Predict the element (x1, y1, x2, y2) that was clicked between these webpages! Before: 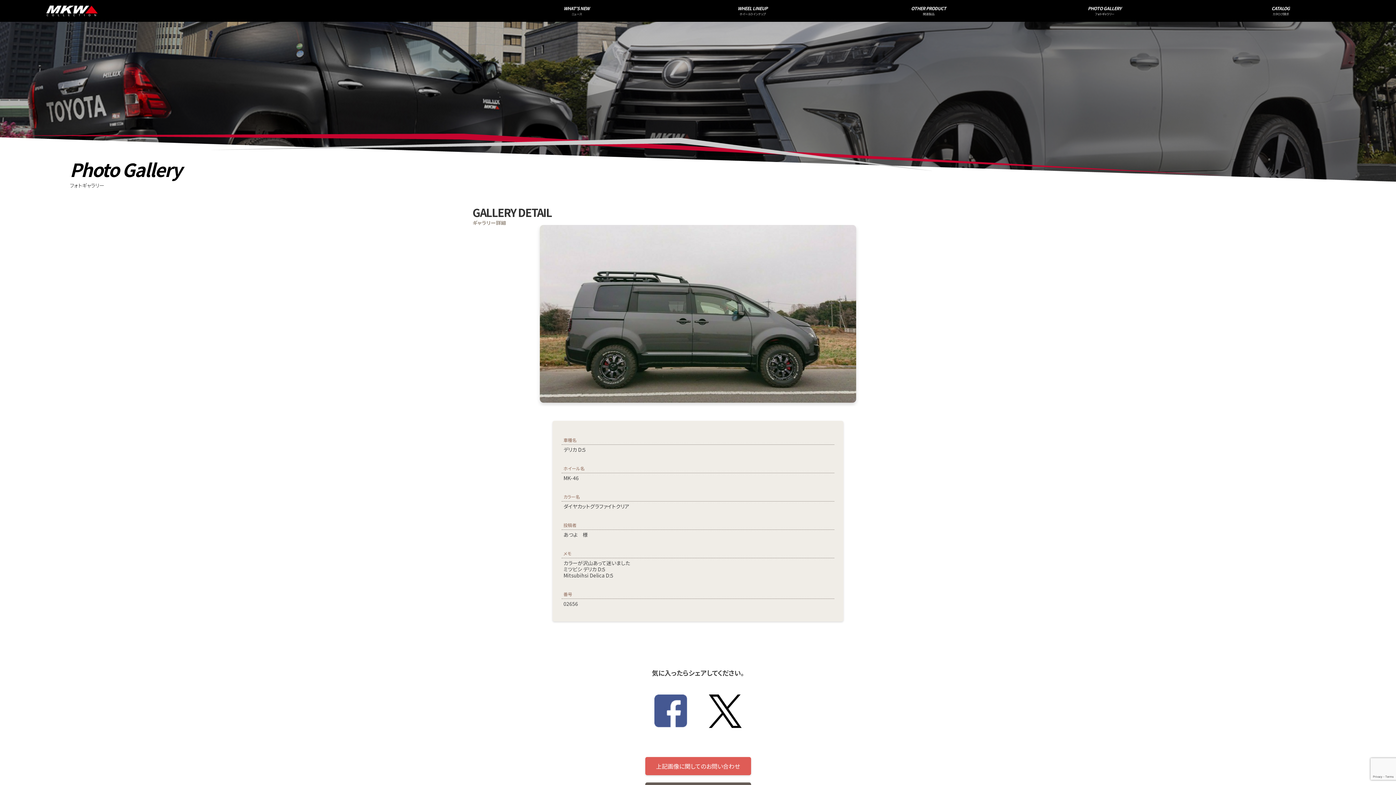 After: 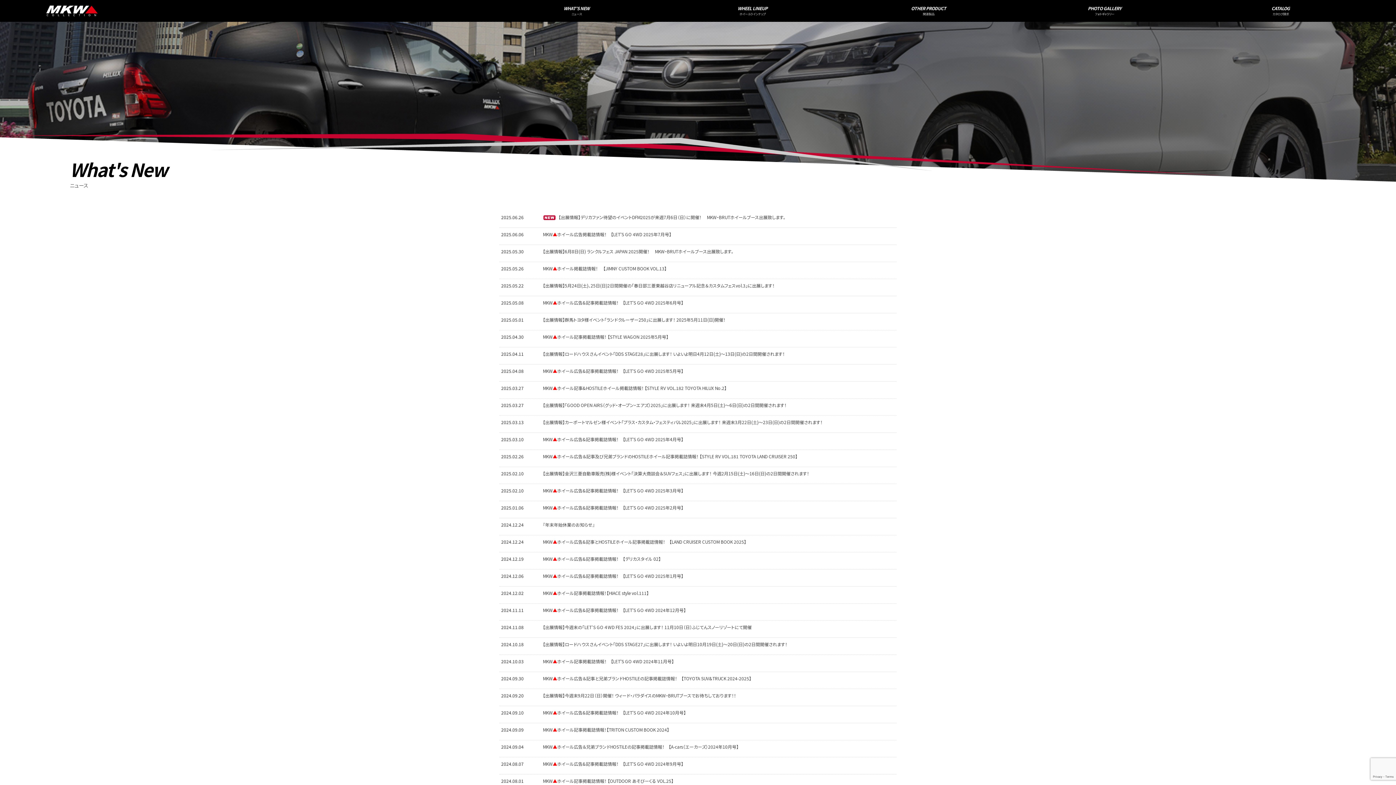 Action: bbox: (488, 0, 664, 21) label: WHAT'S NEW
ニュース